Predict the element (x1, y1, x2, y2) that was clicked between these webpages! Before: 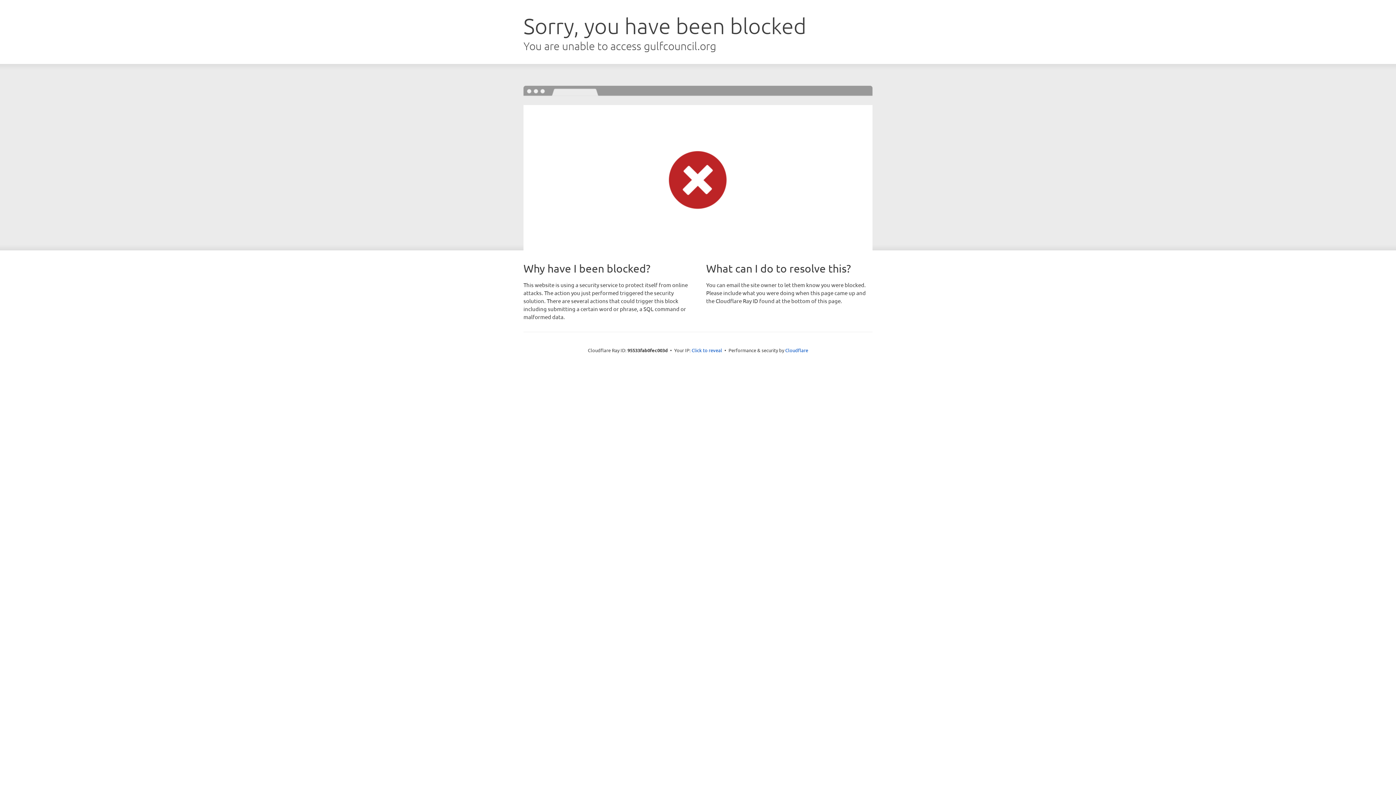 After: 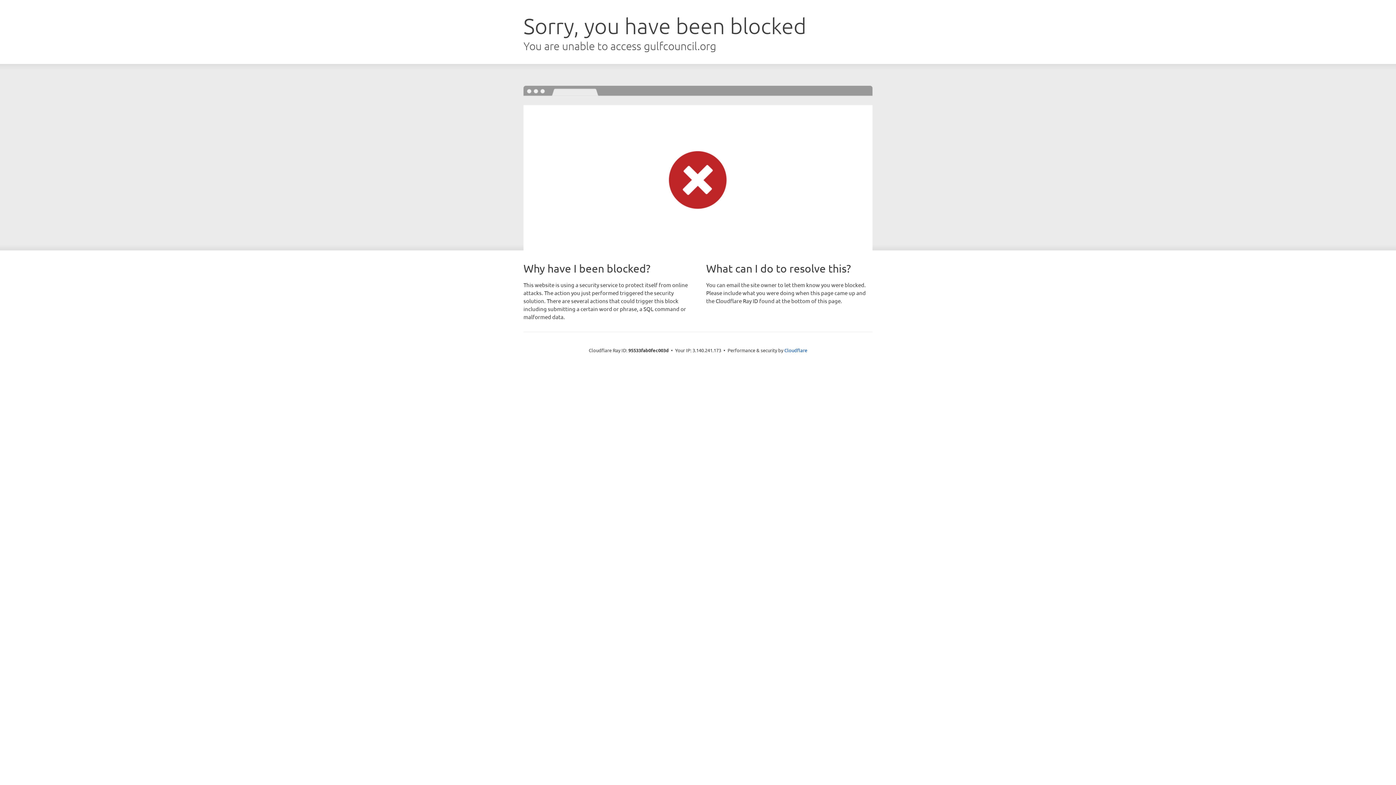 Action: bbox: (691, 346, 722, 353) label: Click to reveal